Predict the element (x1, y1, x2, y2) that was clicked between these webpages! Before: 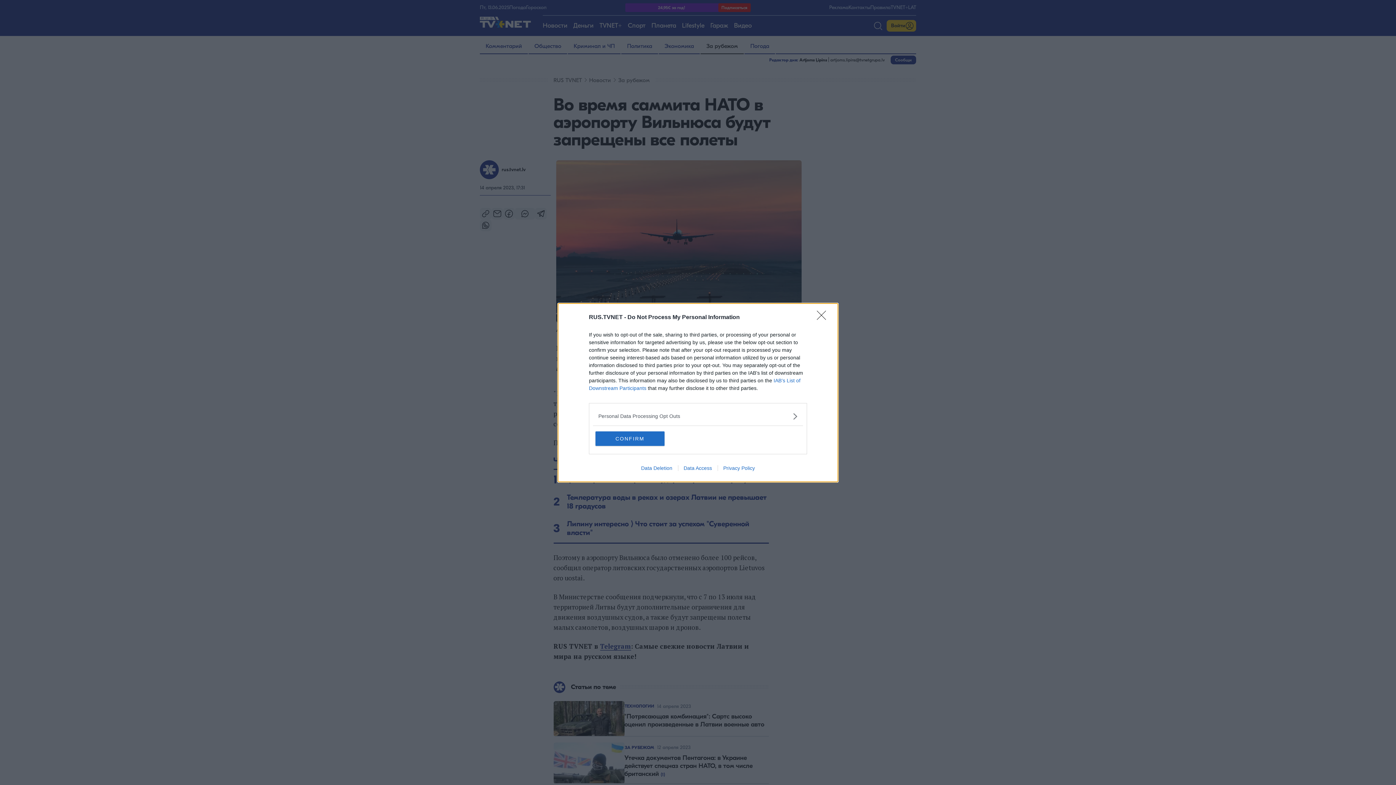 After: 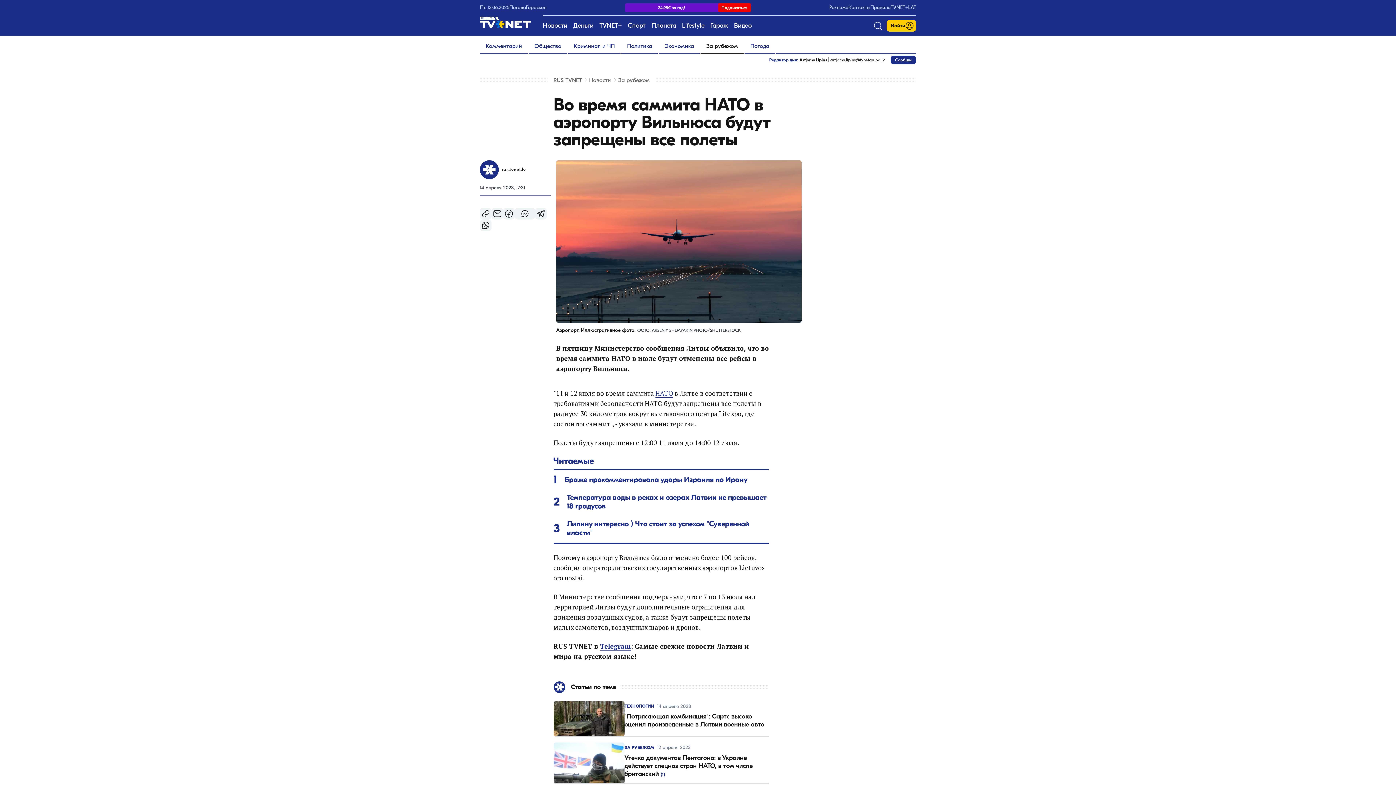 Action: label: CONFIRM bbox: (595, 431, 664, 446)